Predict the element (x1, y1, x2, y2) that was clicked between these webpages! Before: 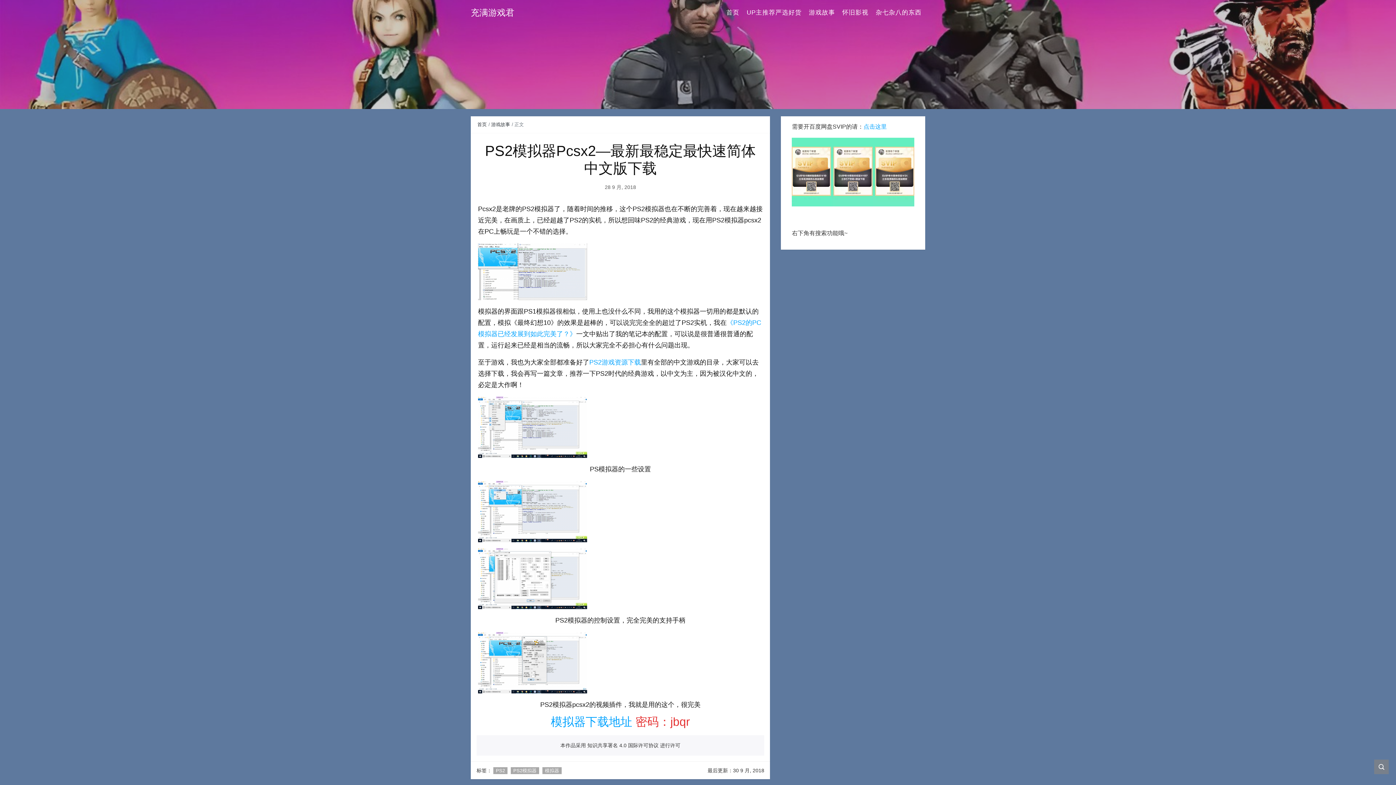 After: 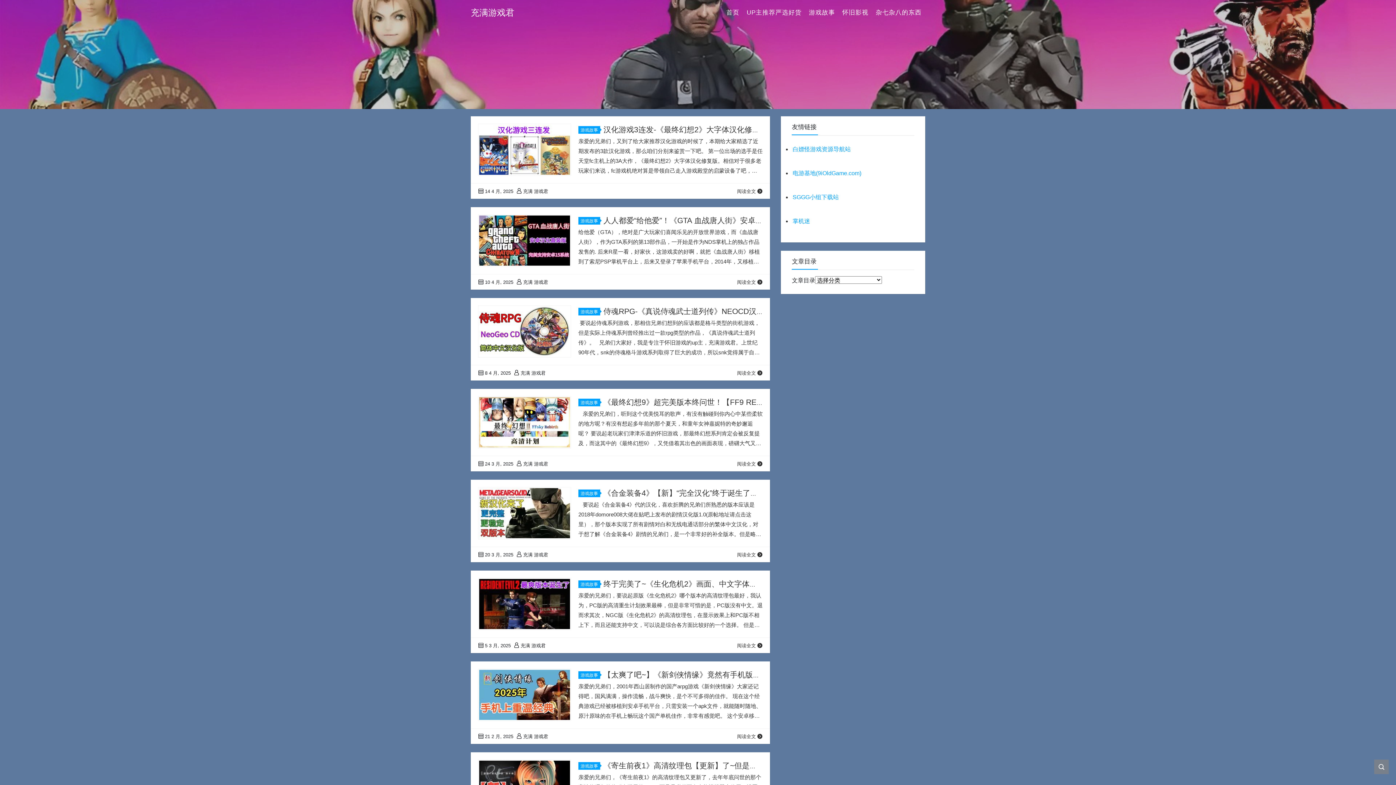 Action: label: 首页 bbox: (477, 120, 486, 128)